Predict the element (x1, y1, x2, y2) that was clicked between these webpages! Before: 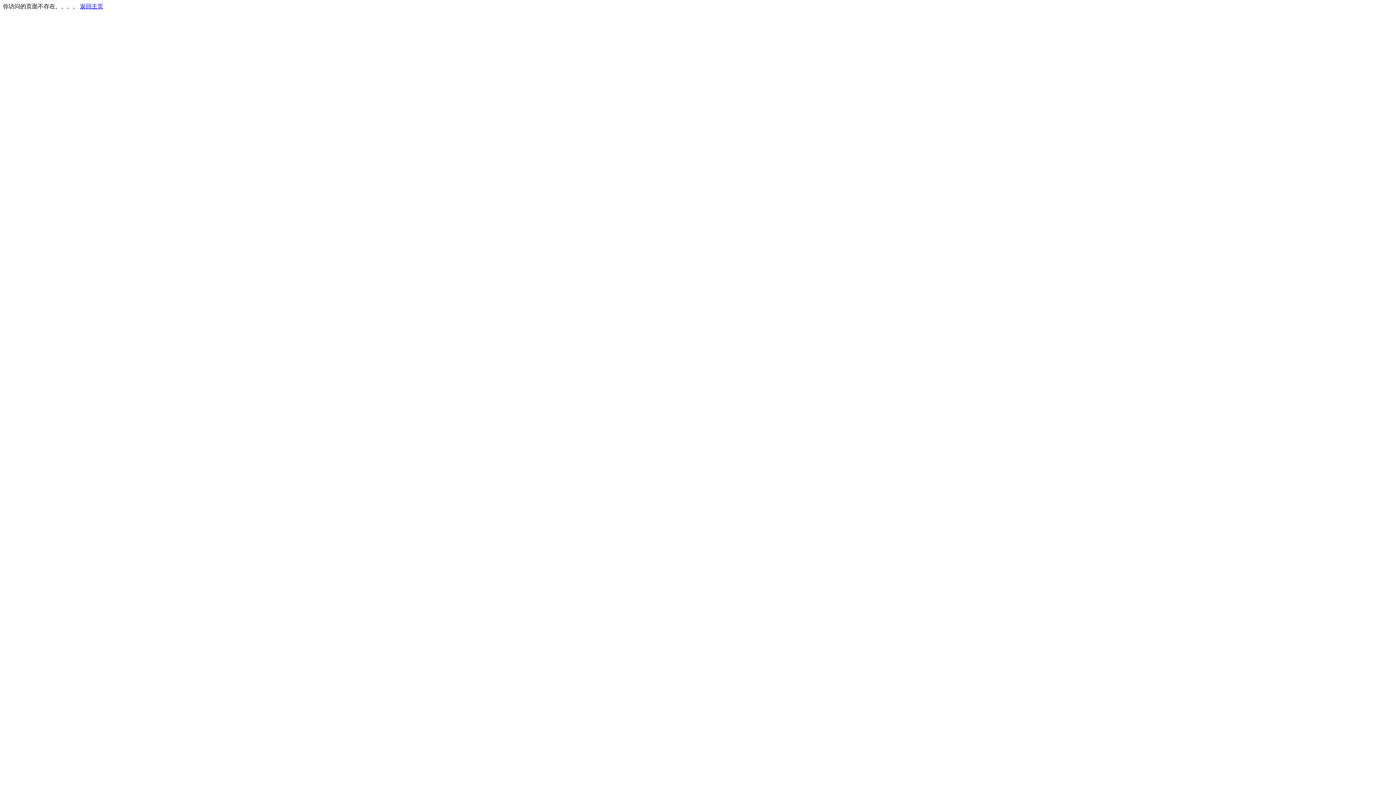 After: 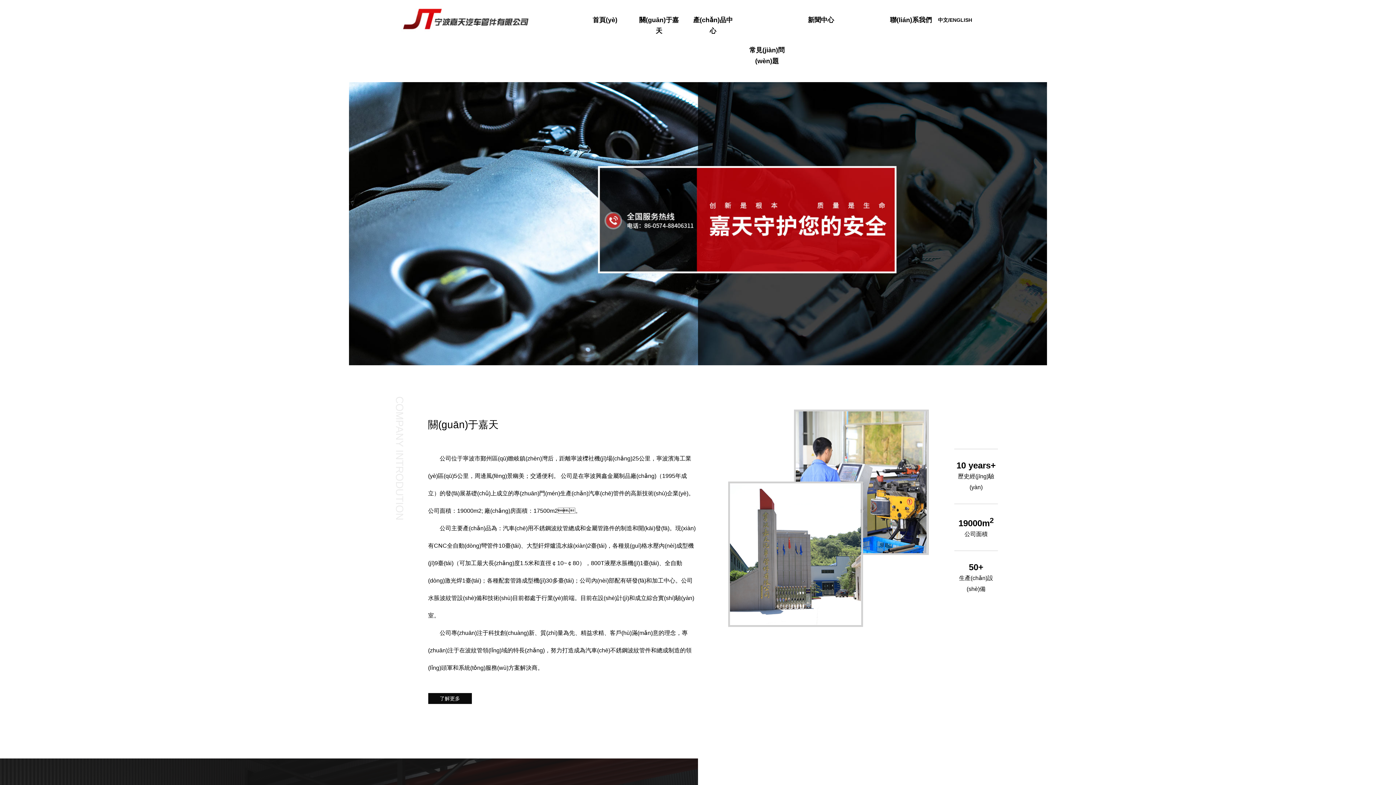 Action: bbox: (80, 3, 103, 9) label: 返回主页